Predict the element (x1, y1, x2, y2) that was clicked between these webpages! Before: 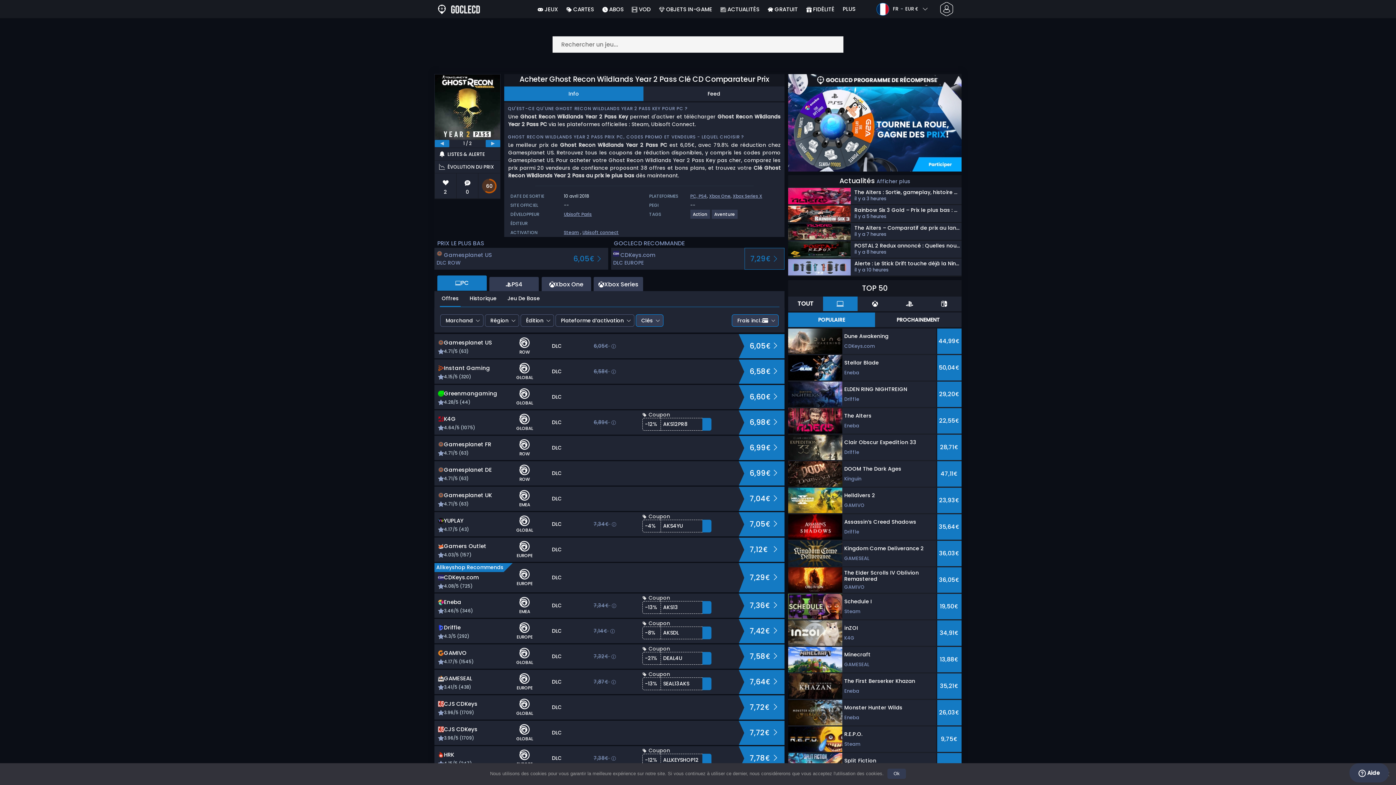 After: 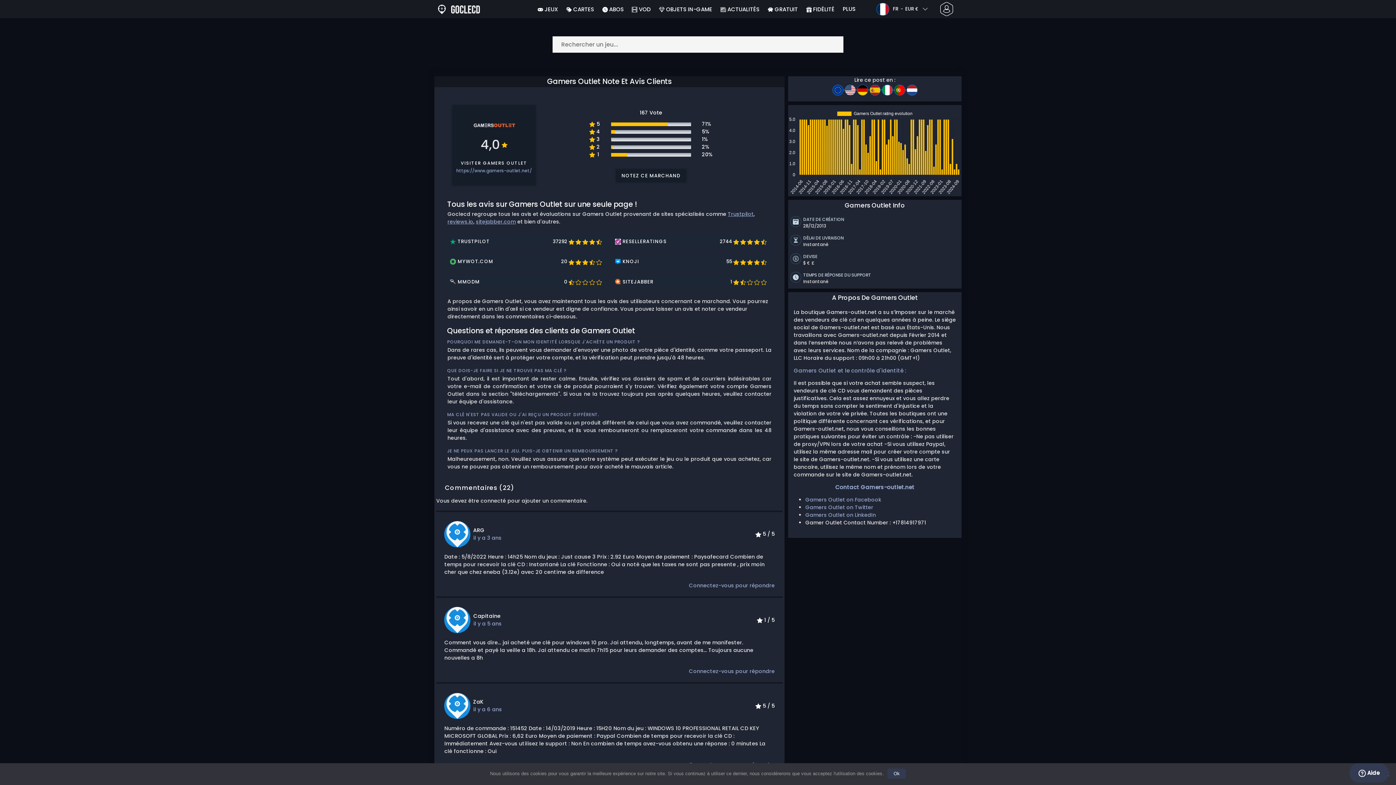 Action: label: 4.03/5 (157) bbox: (438, 552, 497, 558)